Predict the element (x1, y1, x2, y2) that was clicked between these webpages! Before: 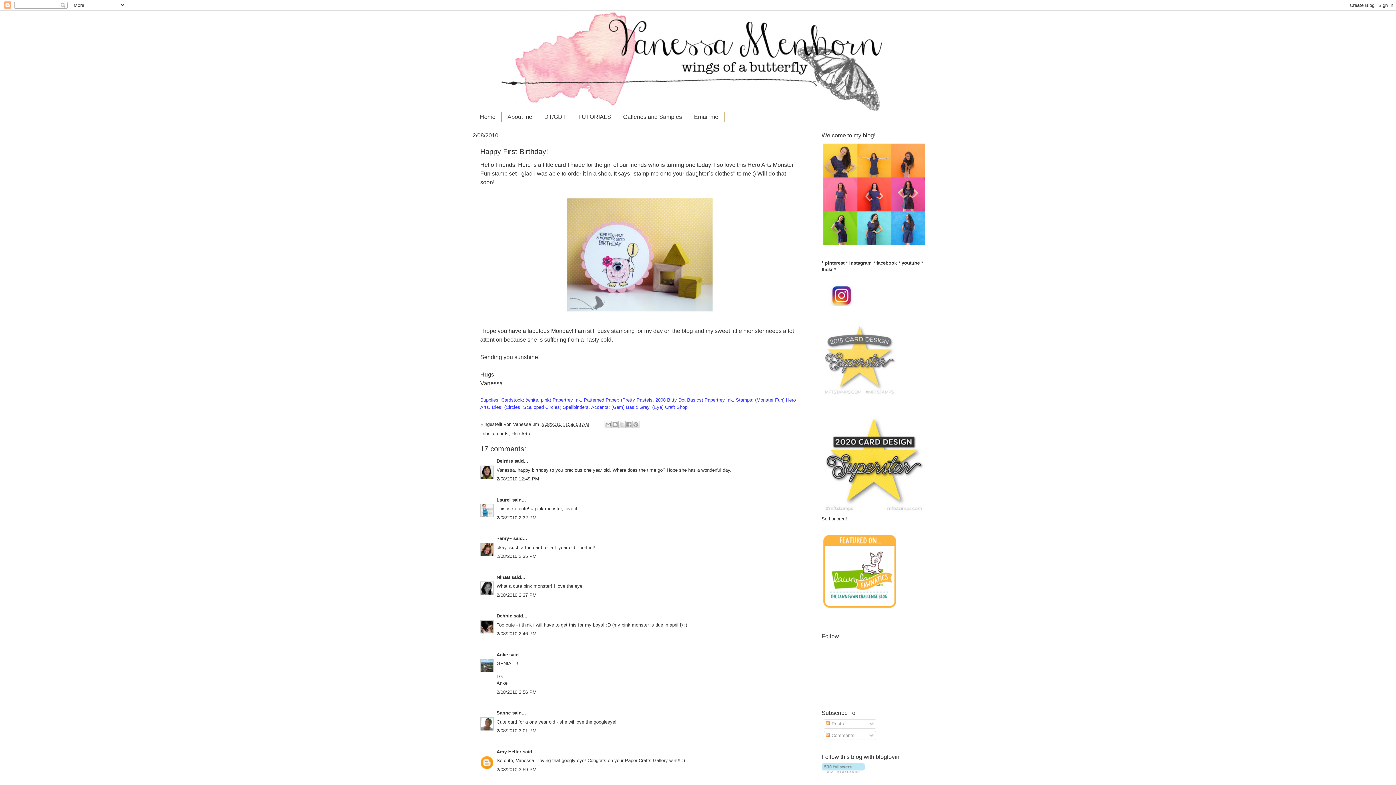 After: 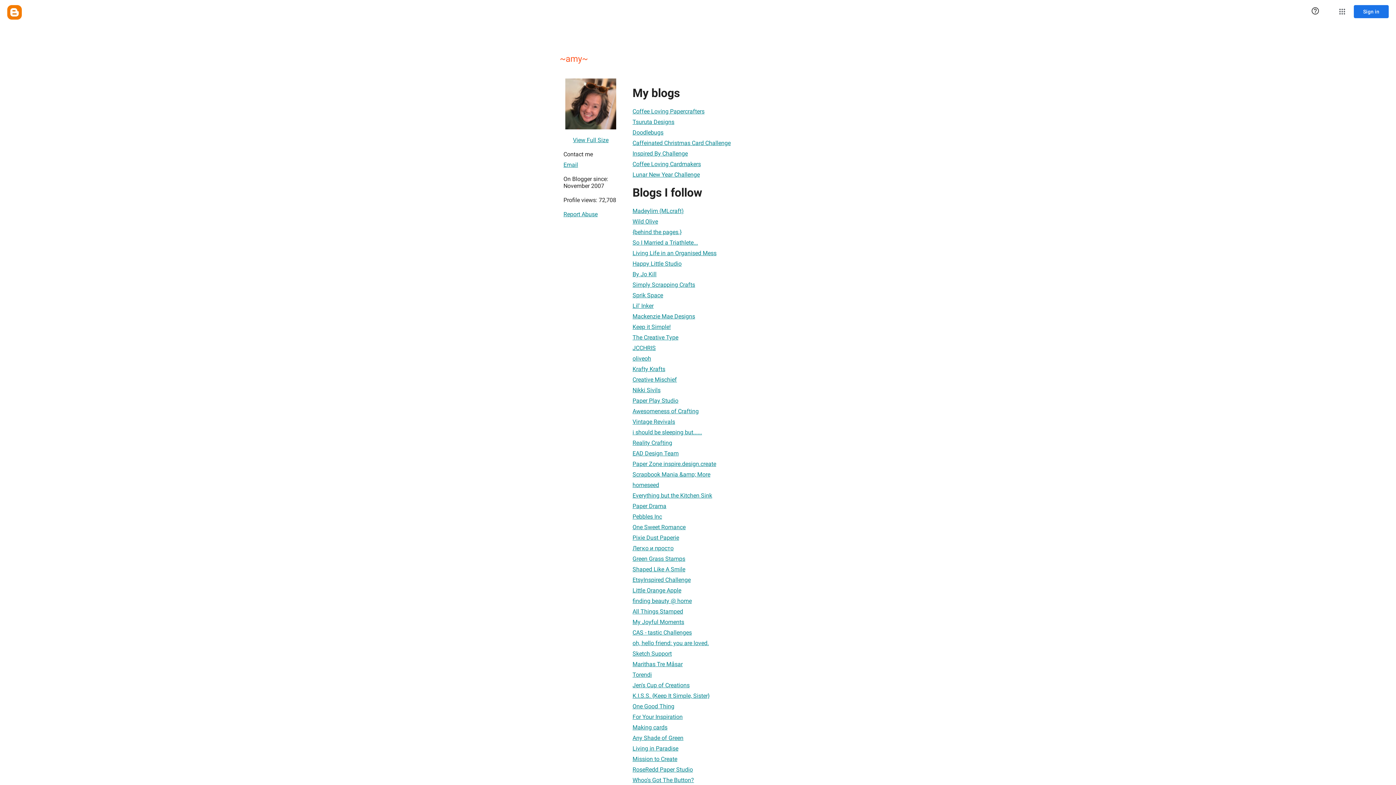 Action: label: ~amy~ bbox: (496, 536, 512, 541)